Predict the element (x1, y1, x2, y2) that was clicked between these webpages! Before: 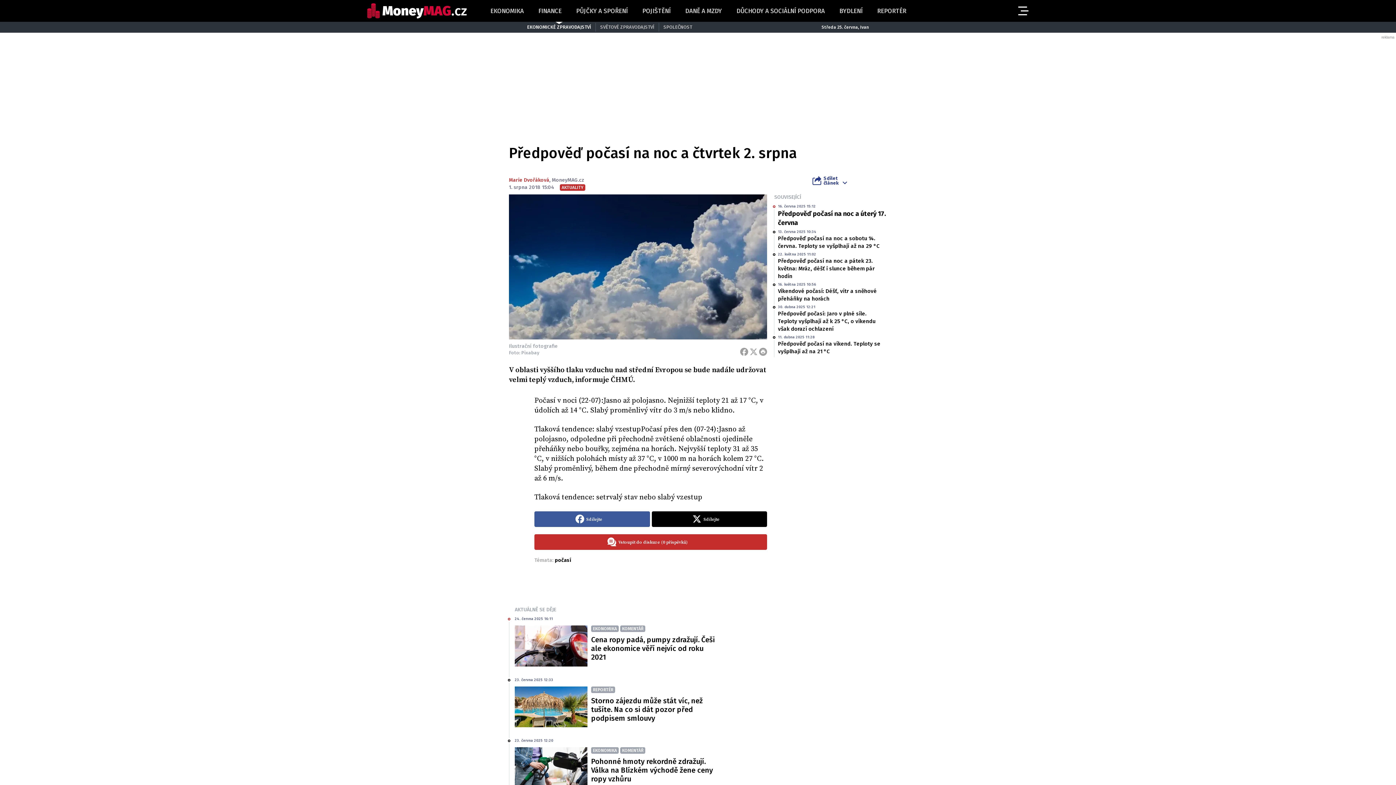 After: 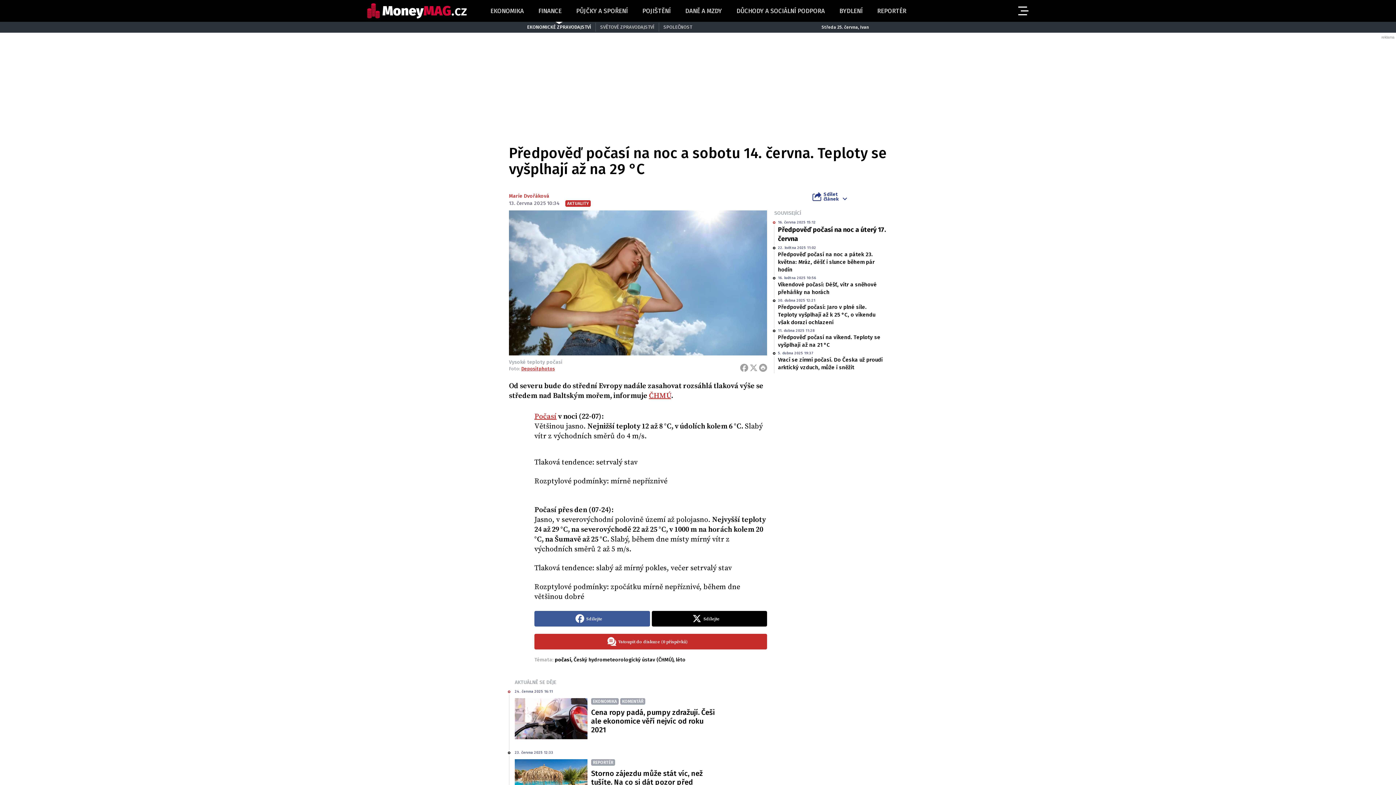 Action: label: Předpověď počasí na noc a sobotu 14. června. Teploty se vyšplhají až na 29 °C bbox: (778, 235, 880, 249)